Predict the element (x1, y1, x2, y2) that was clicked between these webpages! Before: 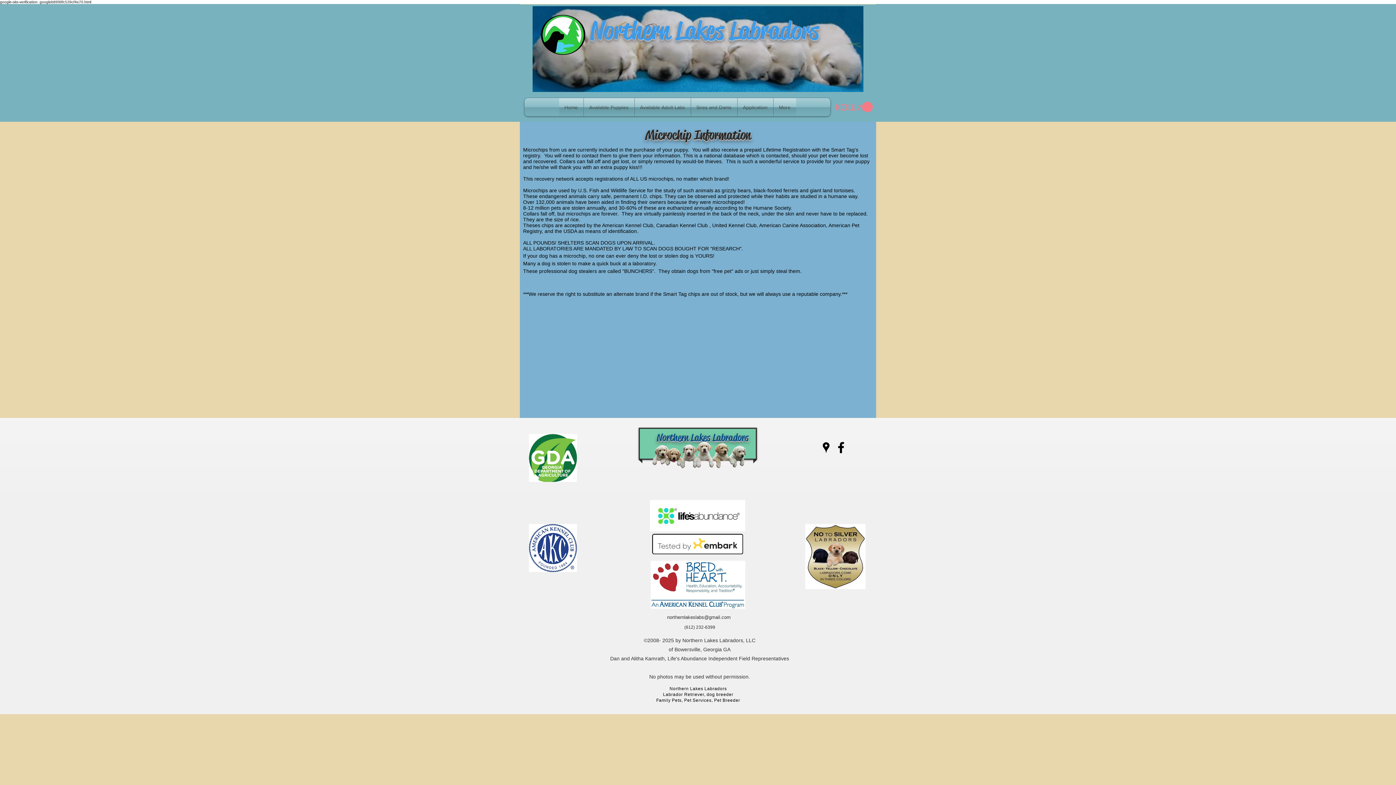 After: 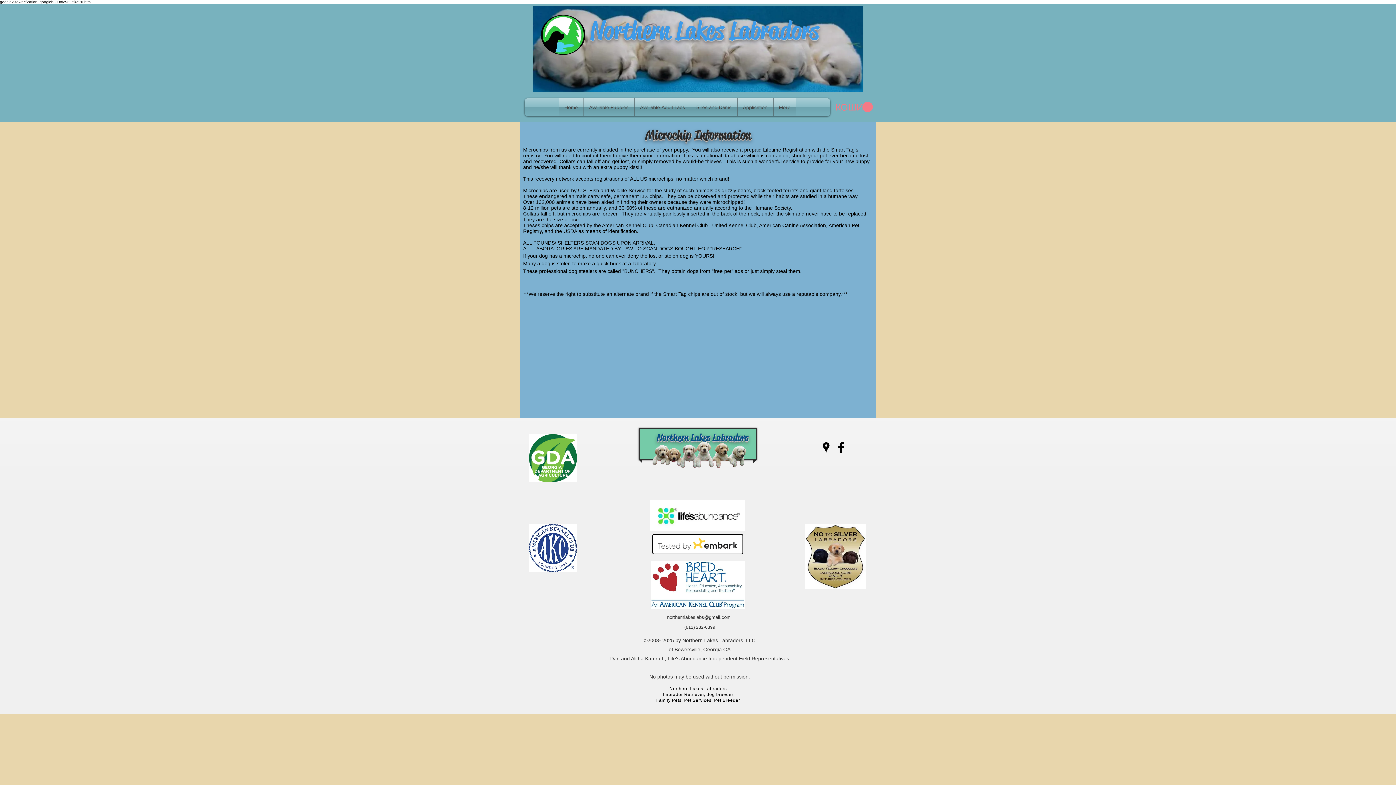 Action: label: northernlakeslabs@gmail.com bbox: (667, 614, 730, 620)